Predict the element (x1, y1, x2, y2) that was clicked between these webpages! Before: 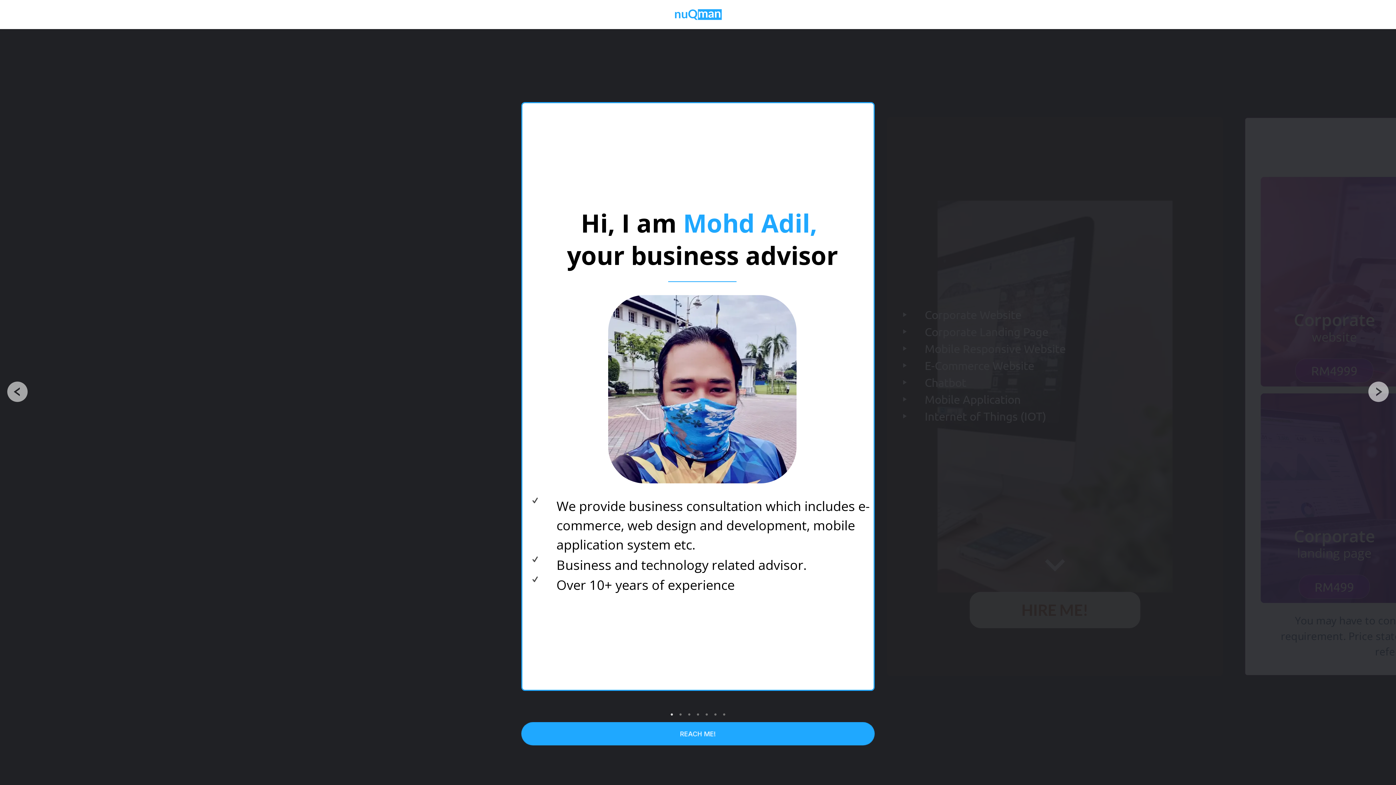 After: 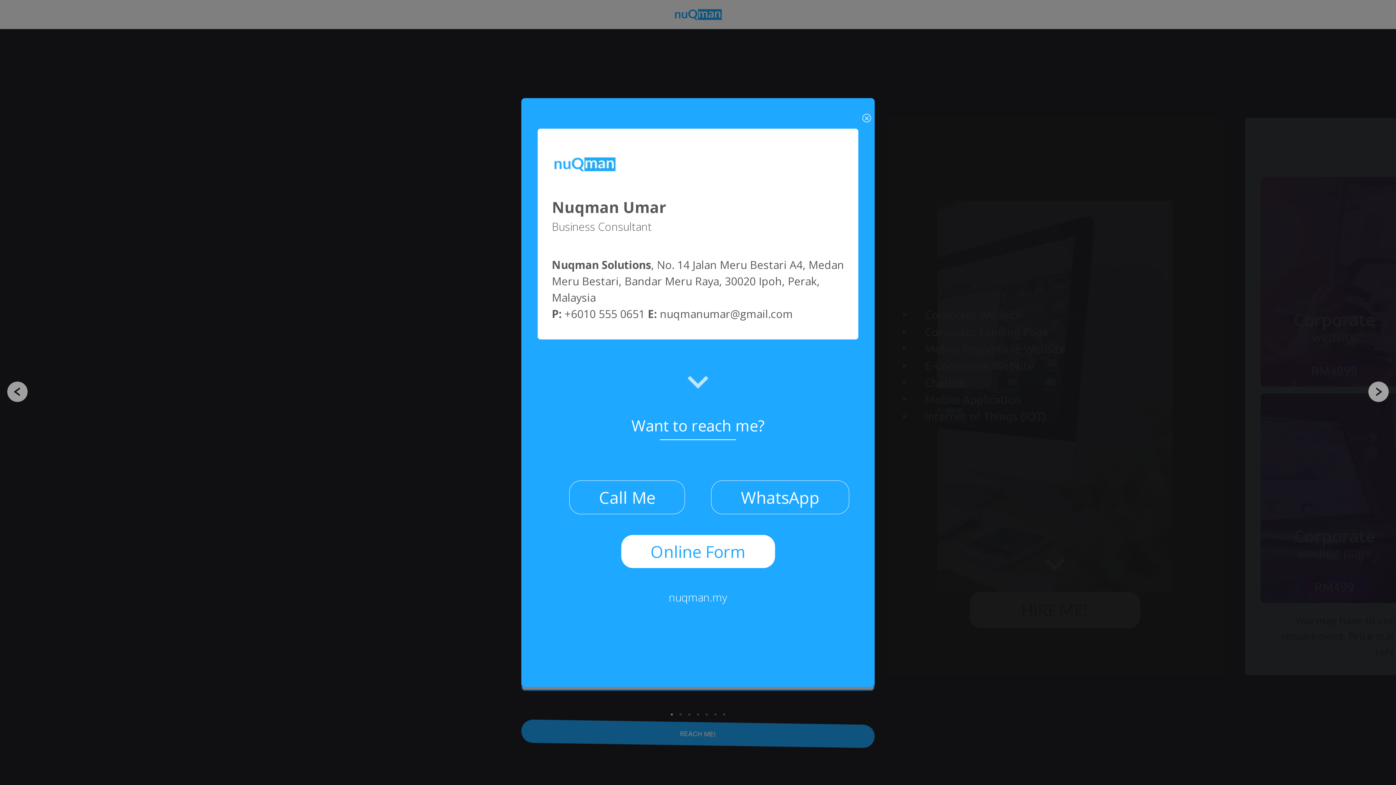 Action: label: REACH ME! bbox: (521, 722, 874, 745)